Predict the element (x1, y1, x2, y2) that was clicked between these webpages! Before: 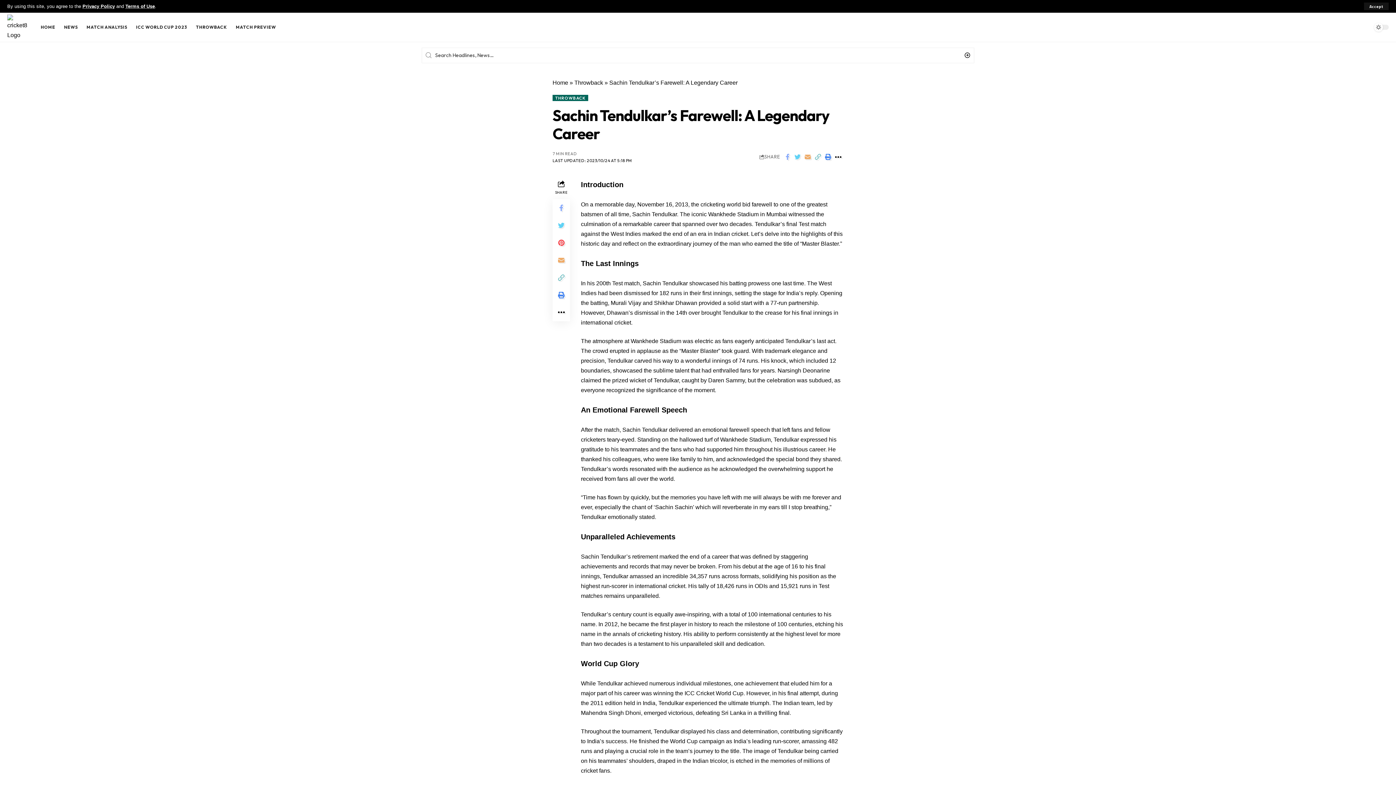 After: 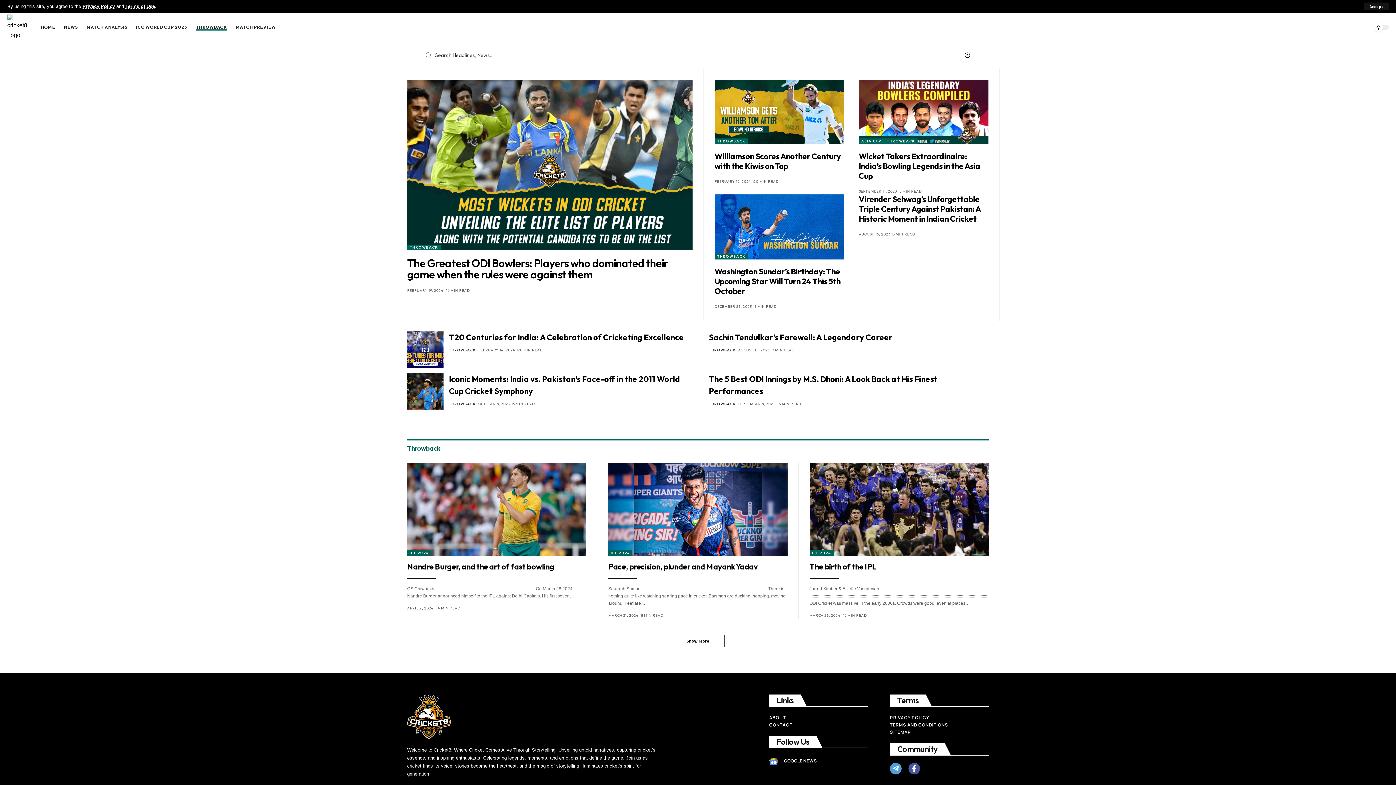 Action: bbox: (552, 94, 588, 101) label: THROWBACK